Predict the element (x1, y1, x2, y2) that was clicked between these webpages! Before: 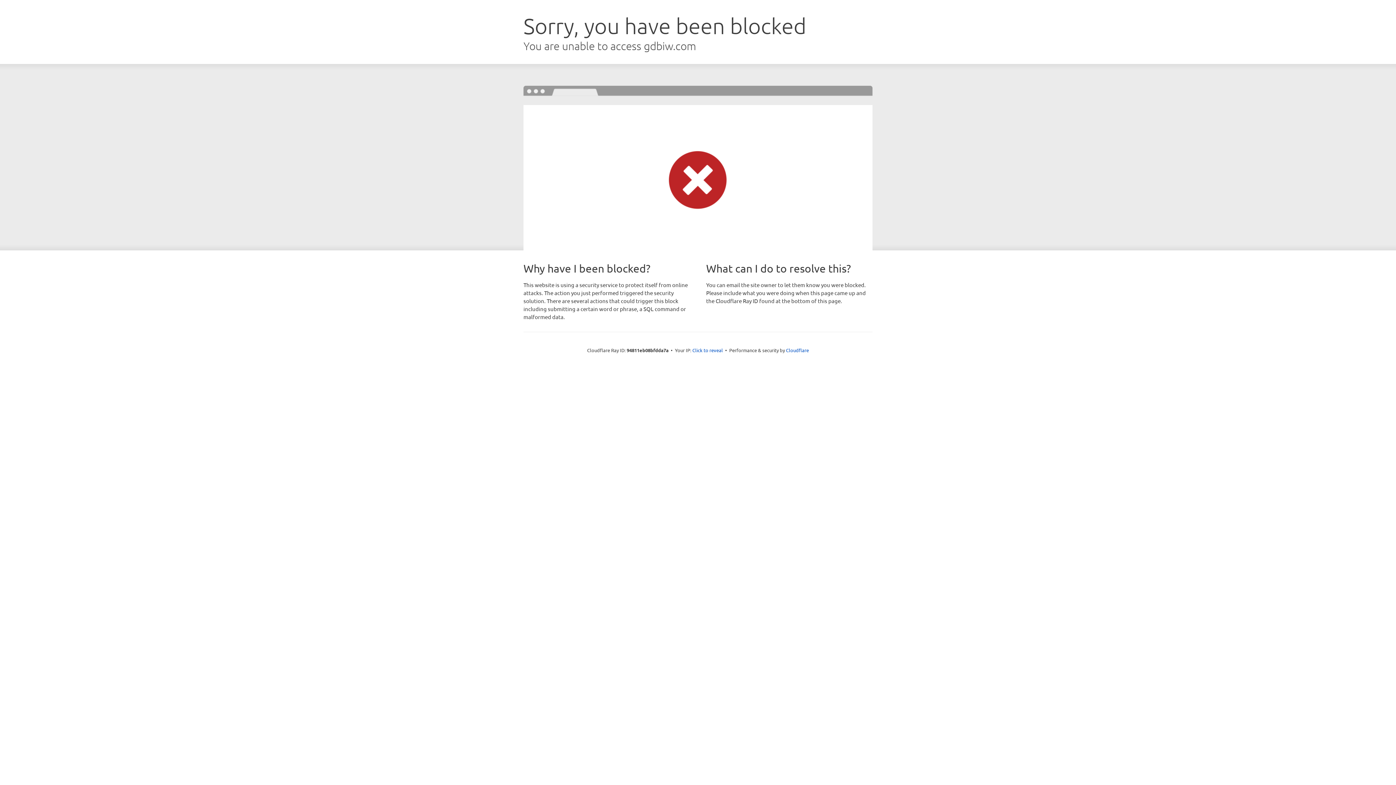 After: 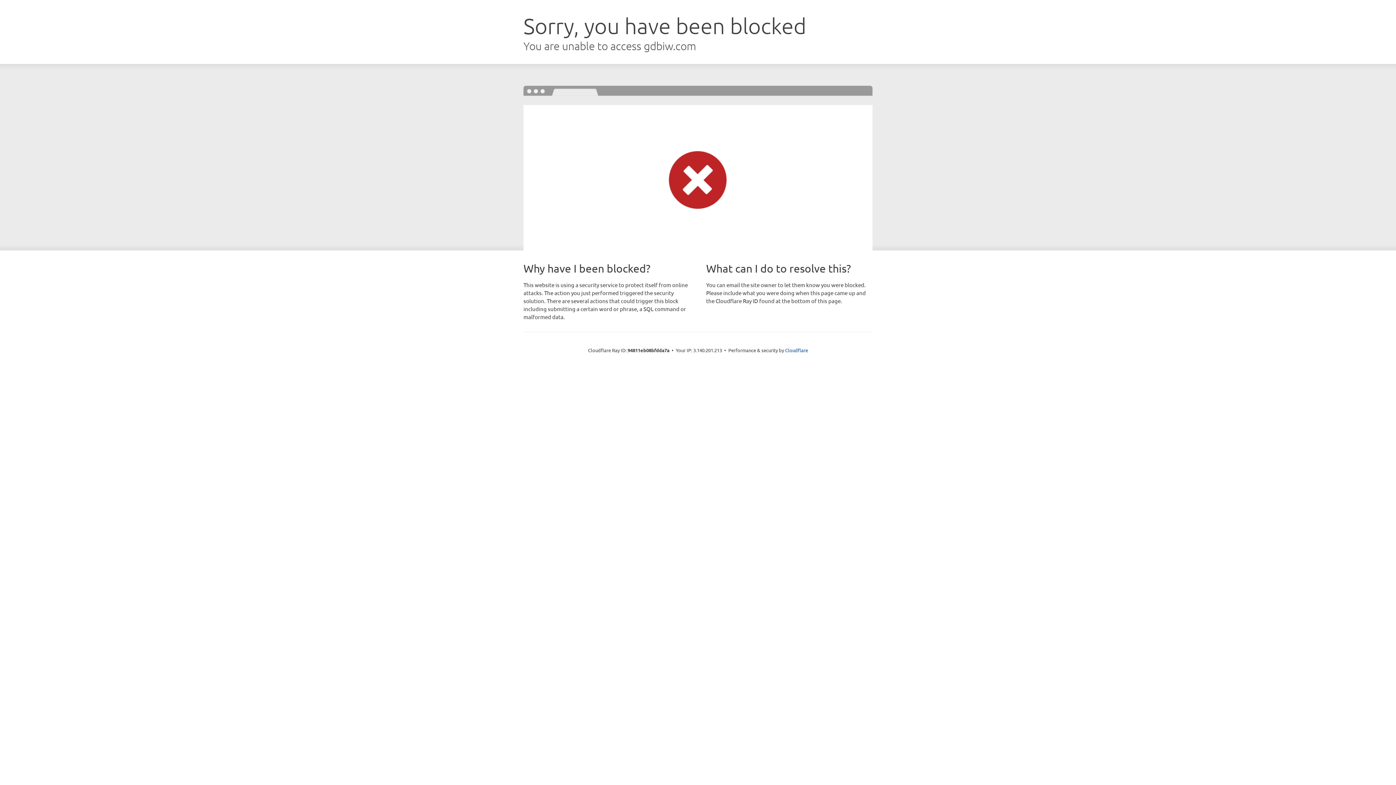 Action: bbox: (692, 346, 723, 353) label: Click to reveal